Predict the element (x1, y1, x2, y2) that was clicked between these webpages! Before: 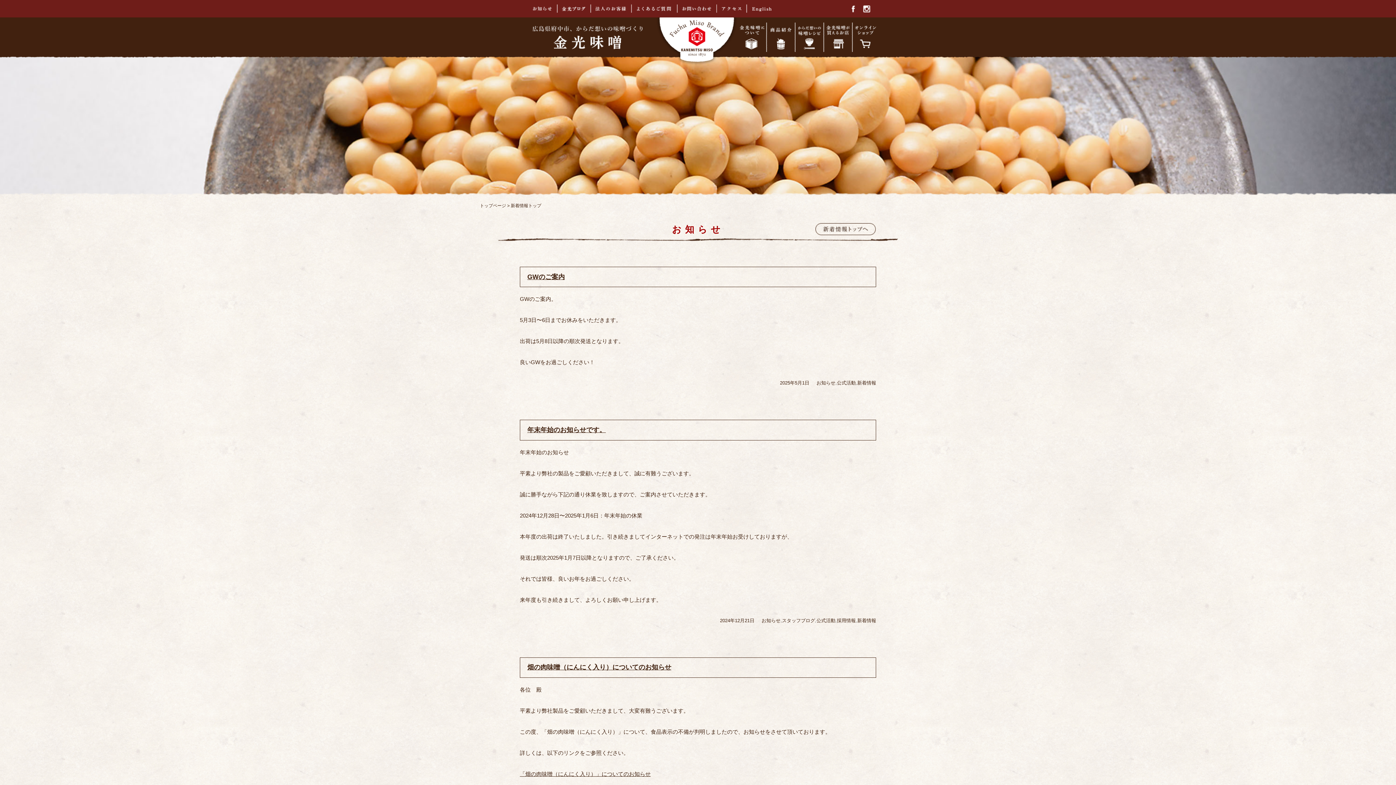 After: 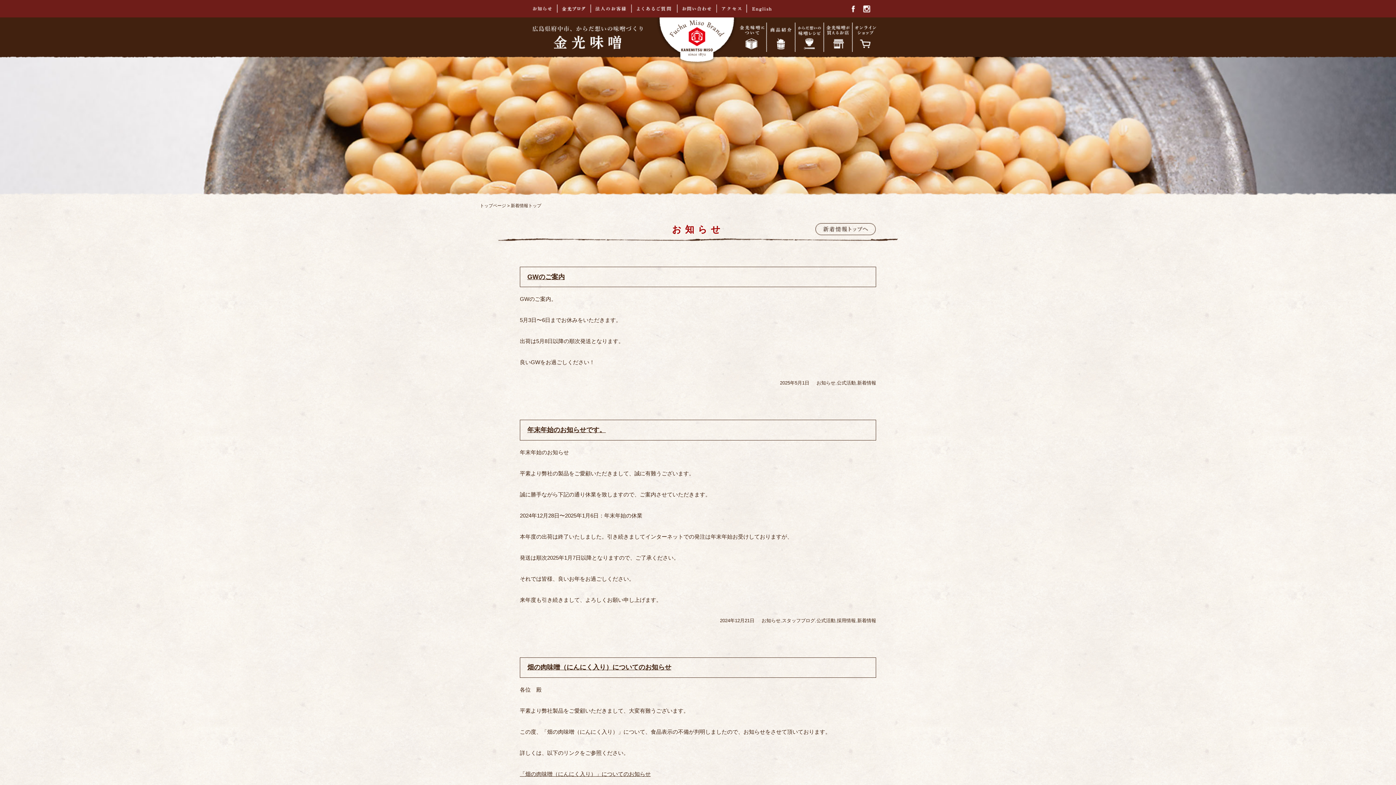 Action: bbox: (532, 5, 557, 10)